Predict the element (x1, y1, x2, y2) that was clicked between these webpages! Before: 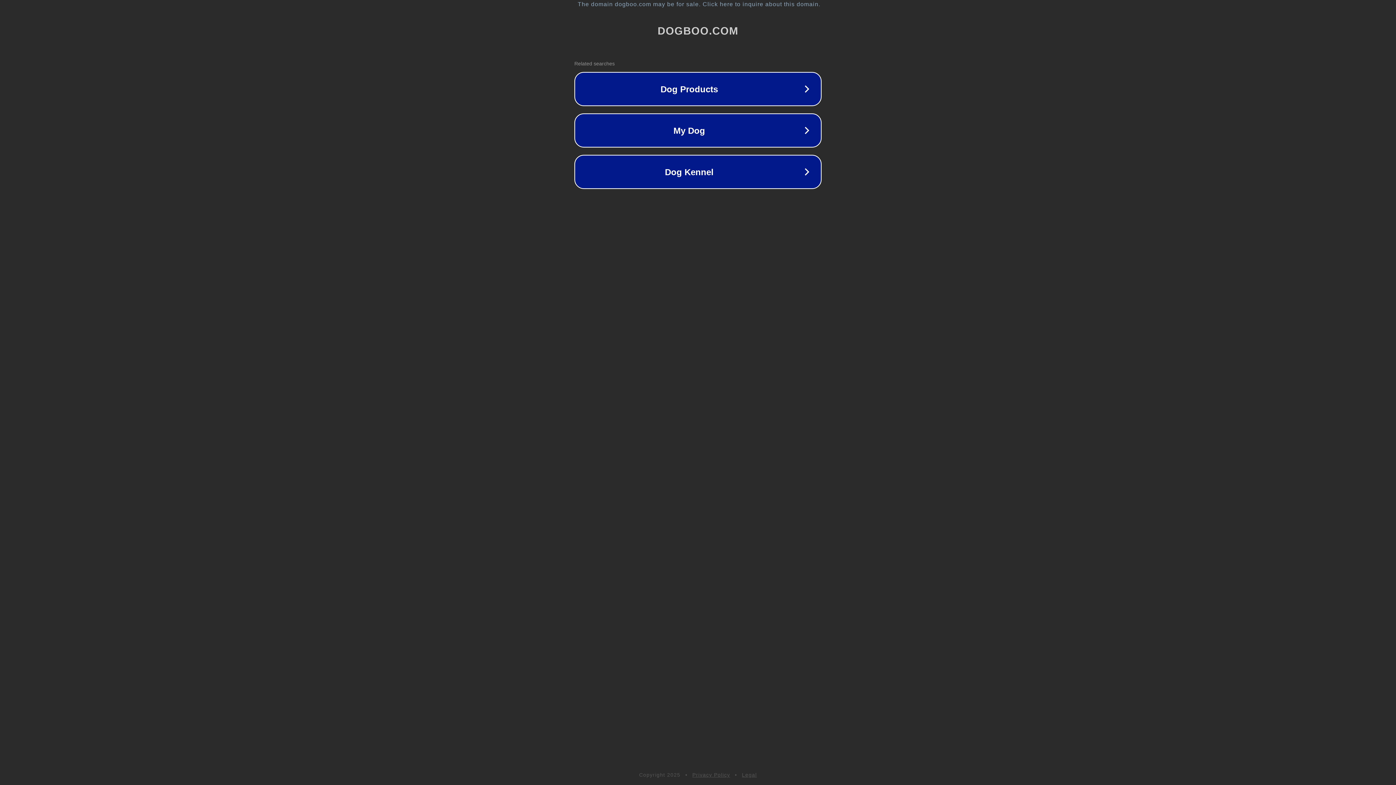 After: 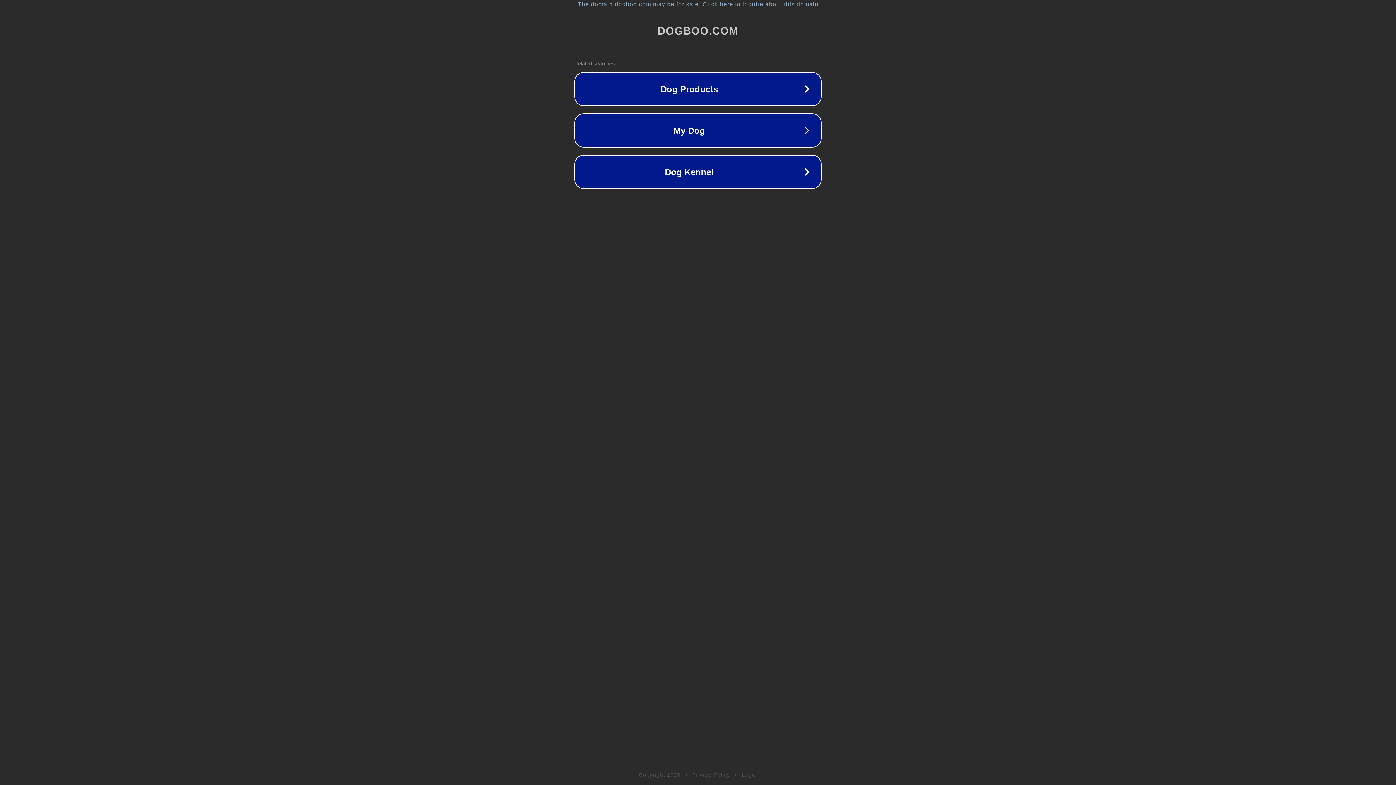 Action: label: Legal bbox: (742, 772, 757, 778)